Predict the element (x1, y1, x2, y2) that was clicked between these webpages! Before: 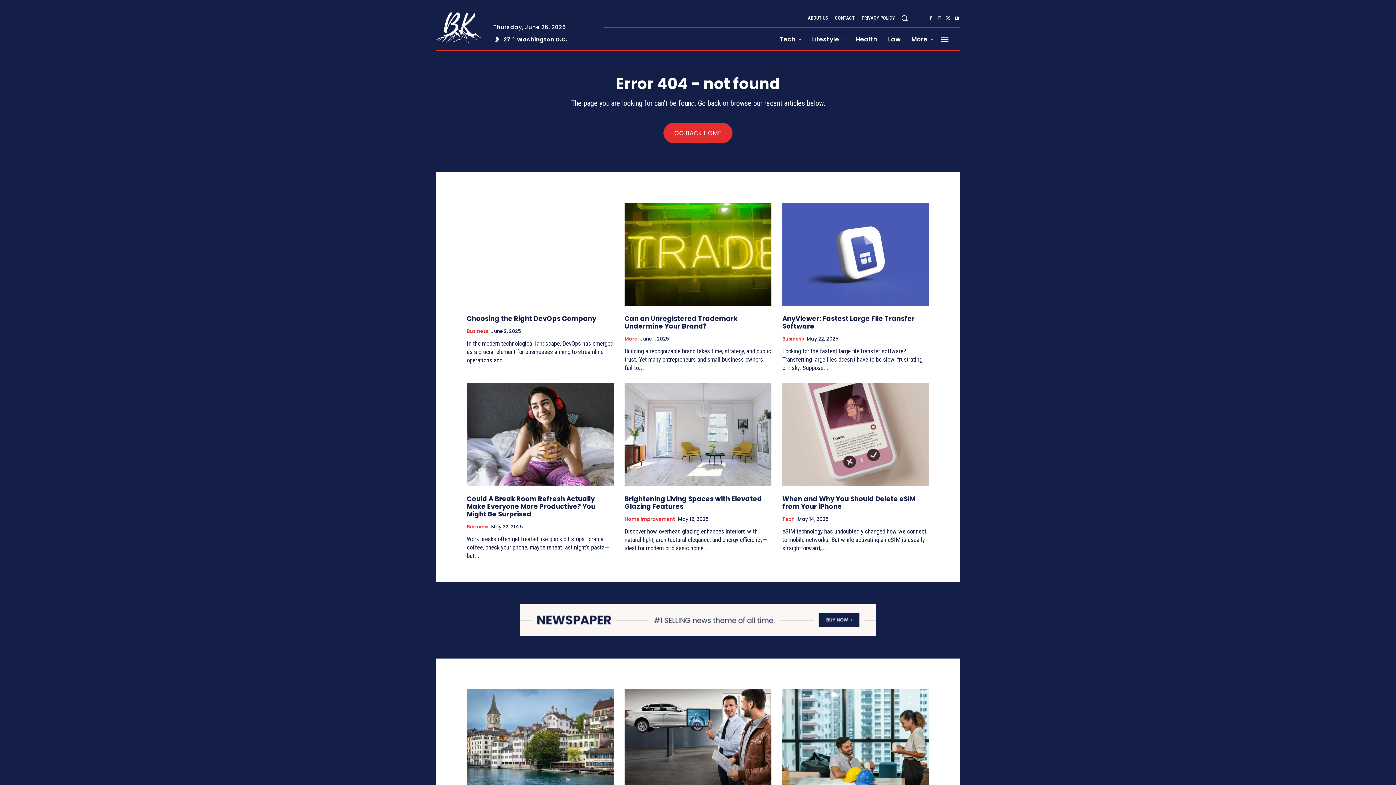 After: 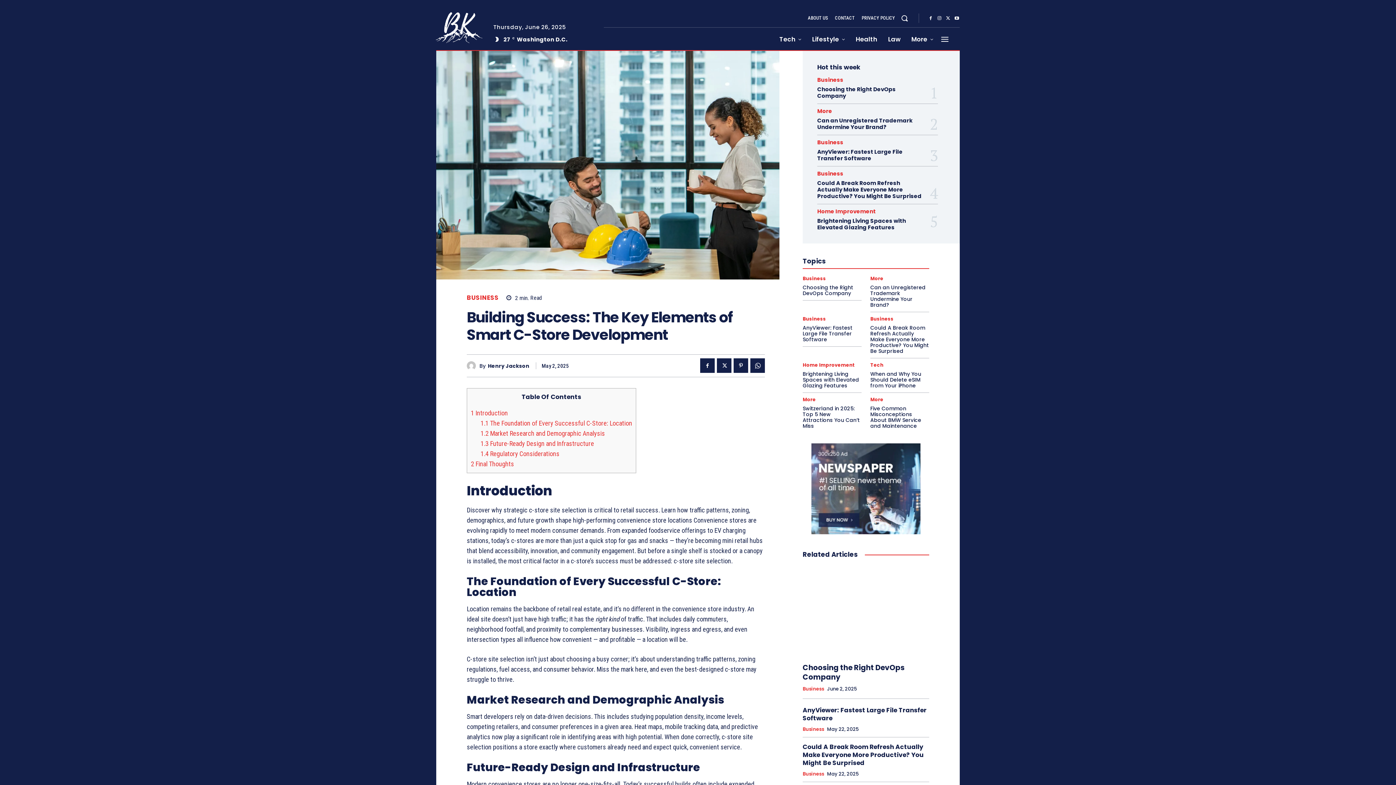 Action: bbox: (782, 689, 929, 792)